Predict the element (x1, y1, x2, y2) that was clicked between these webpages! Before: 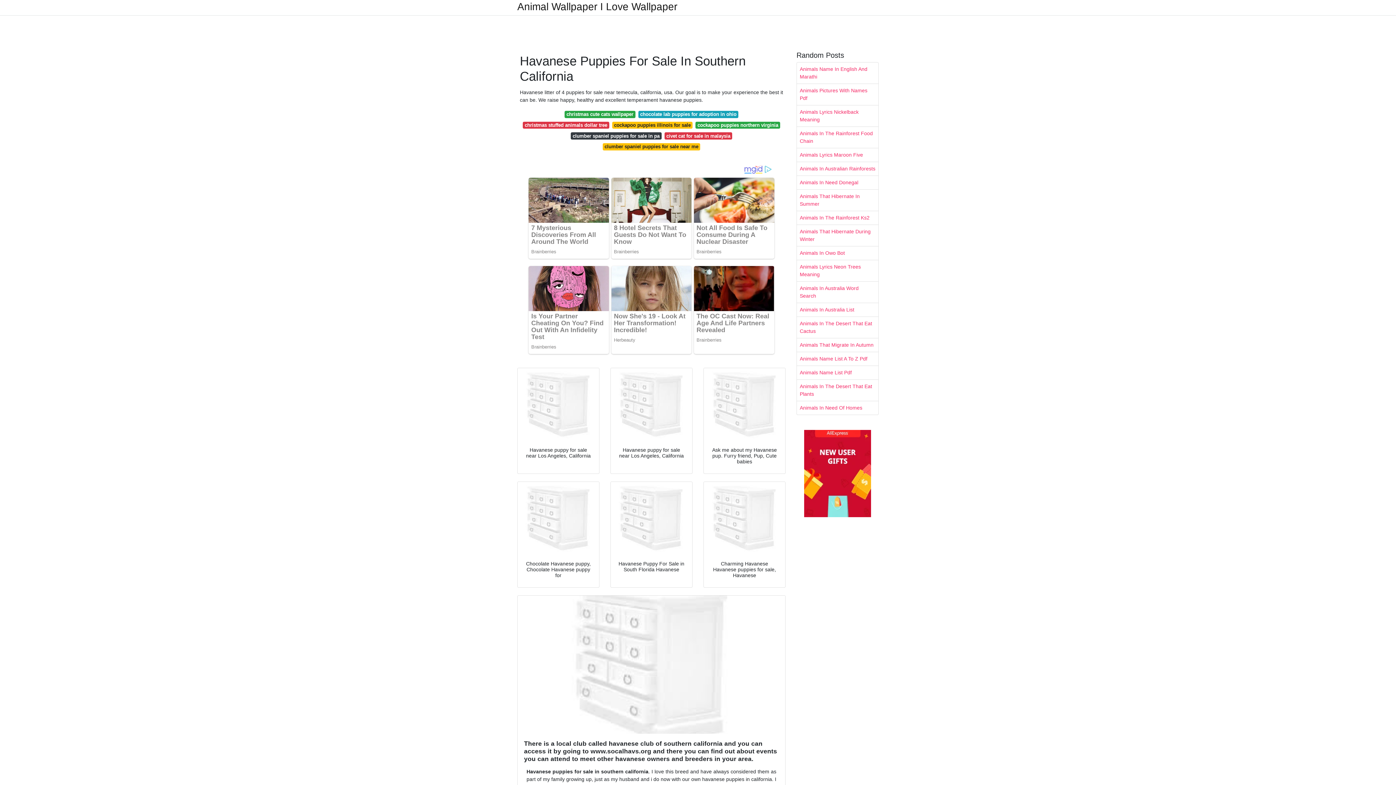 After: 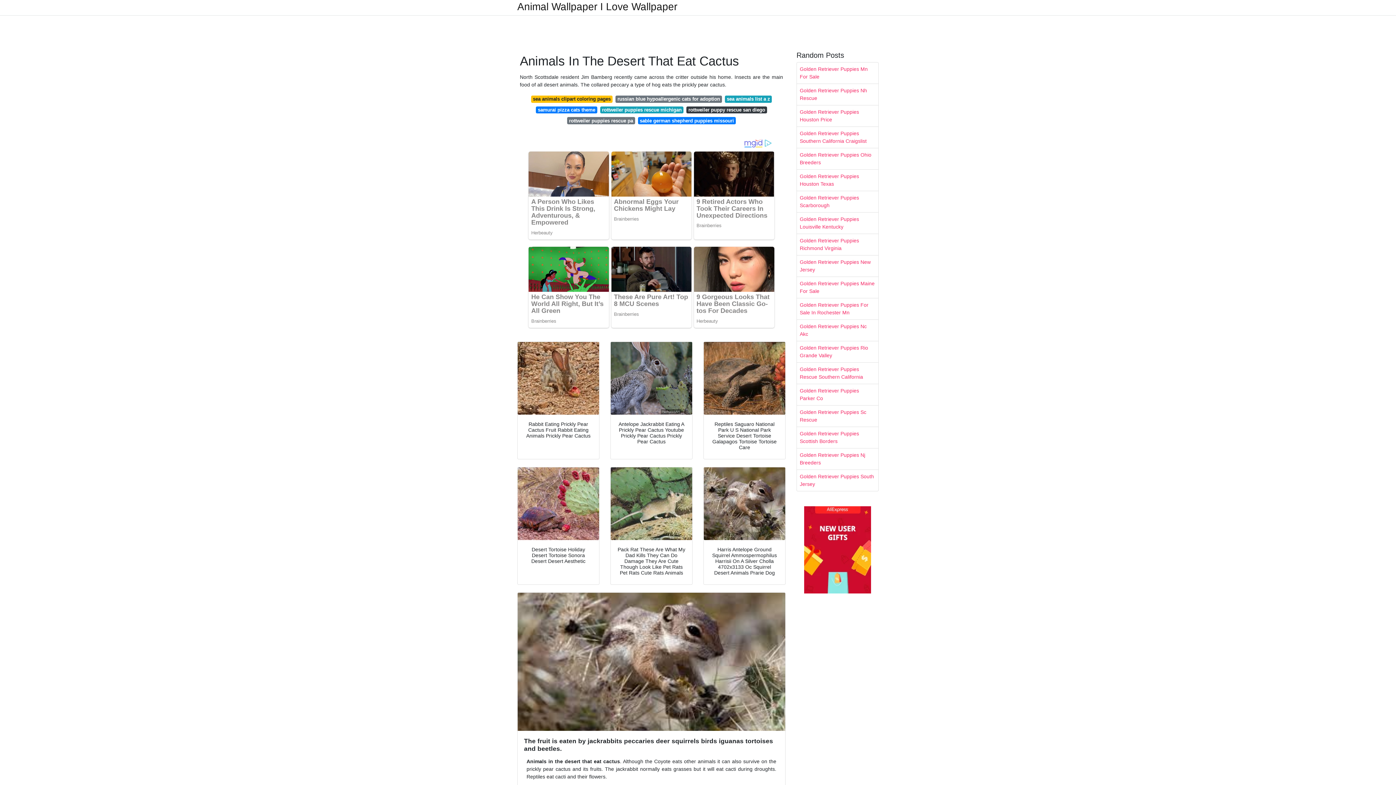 Action: bbox: (797, 317, 878, 338) label: Animals In The Desert That Eat Cactus